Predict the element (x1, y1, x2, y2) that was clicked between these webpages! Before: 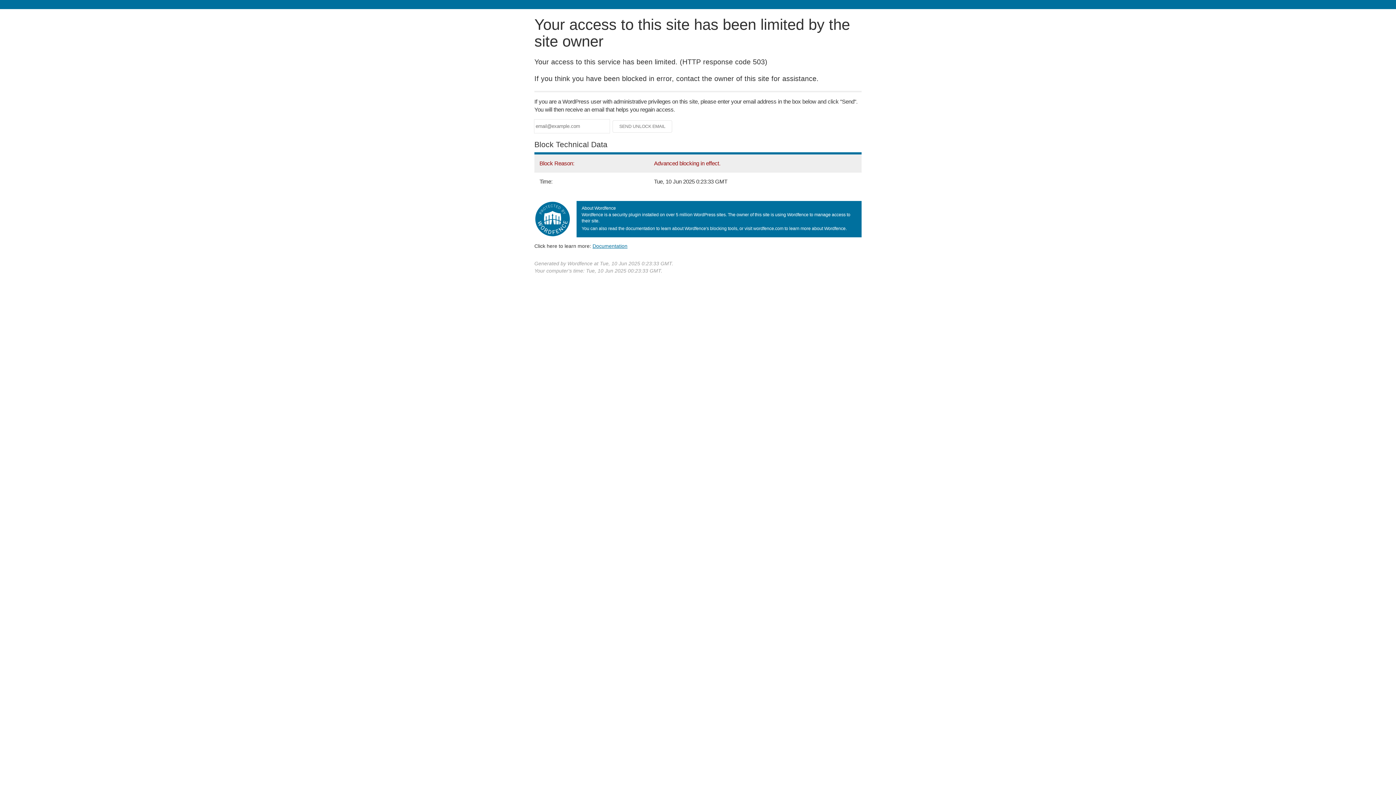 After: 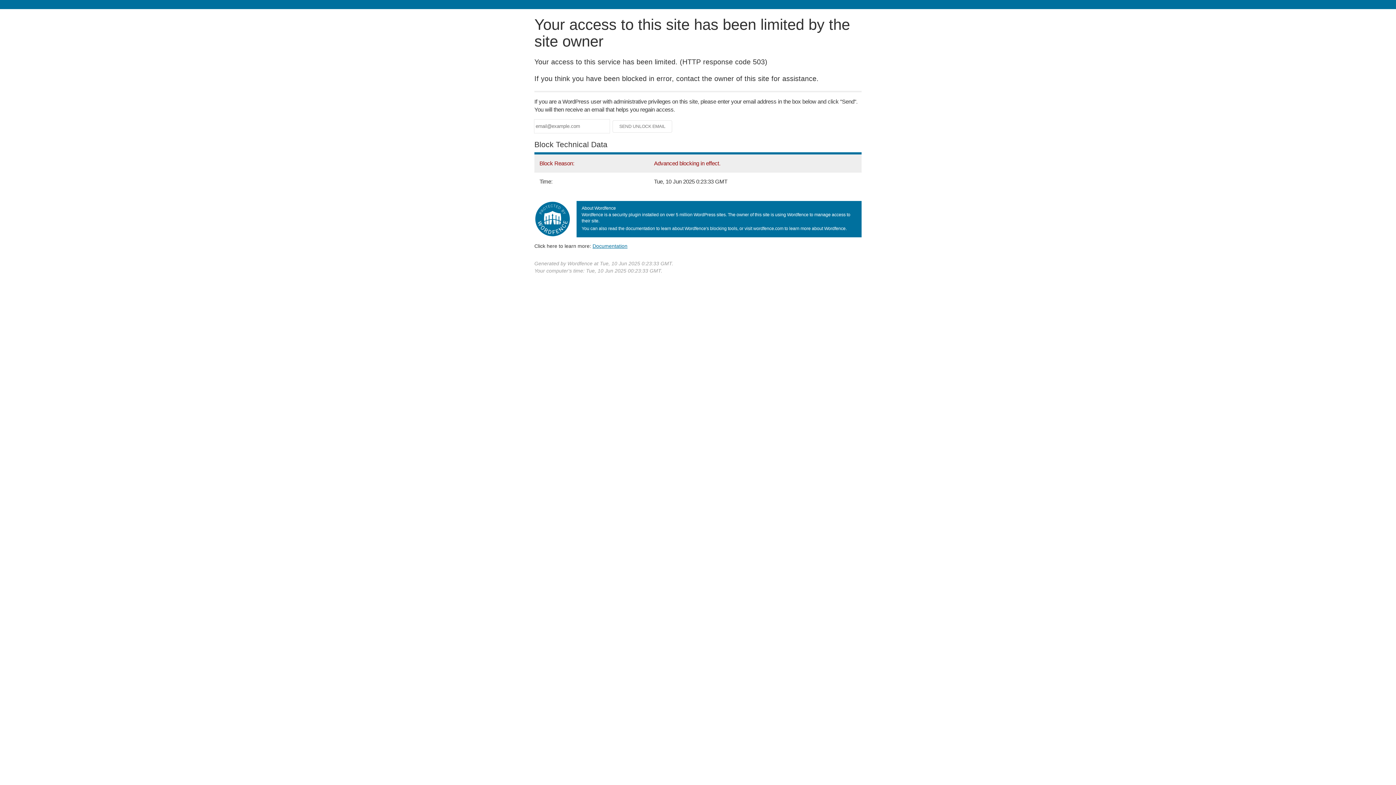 Action: label: Documentation bbox: (592, 243, 627, 248)